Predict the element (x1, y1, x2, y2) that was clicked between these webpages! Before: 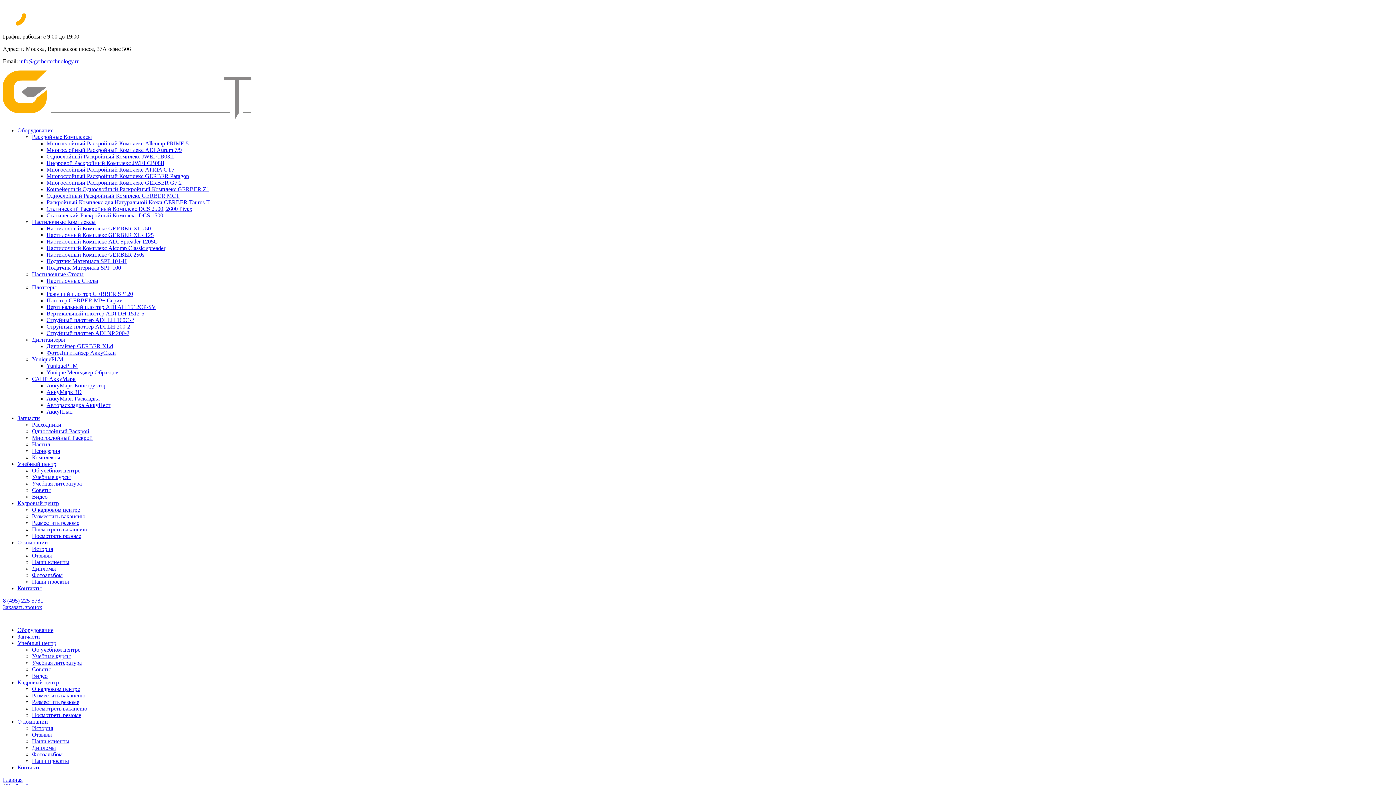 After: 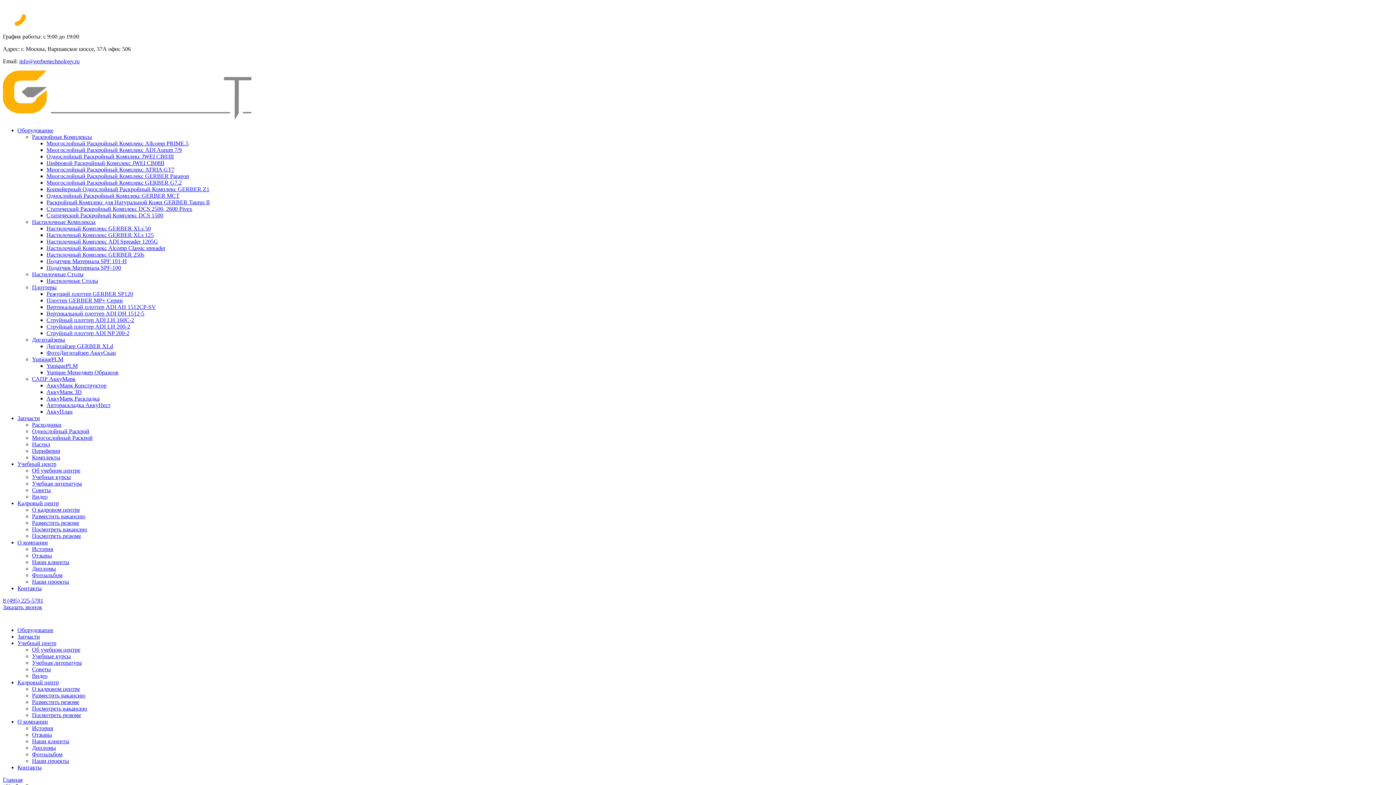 Action: label: Учебный центр bbox: (17, 640, 56, 646)